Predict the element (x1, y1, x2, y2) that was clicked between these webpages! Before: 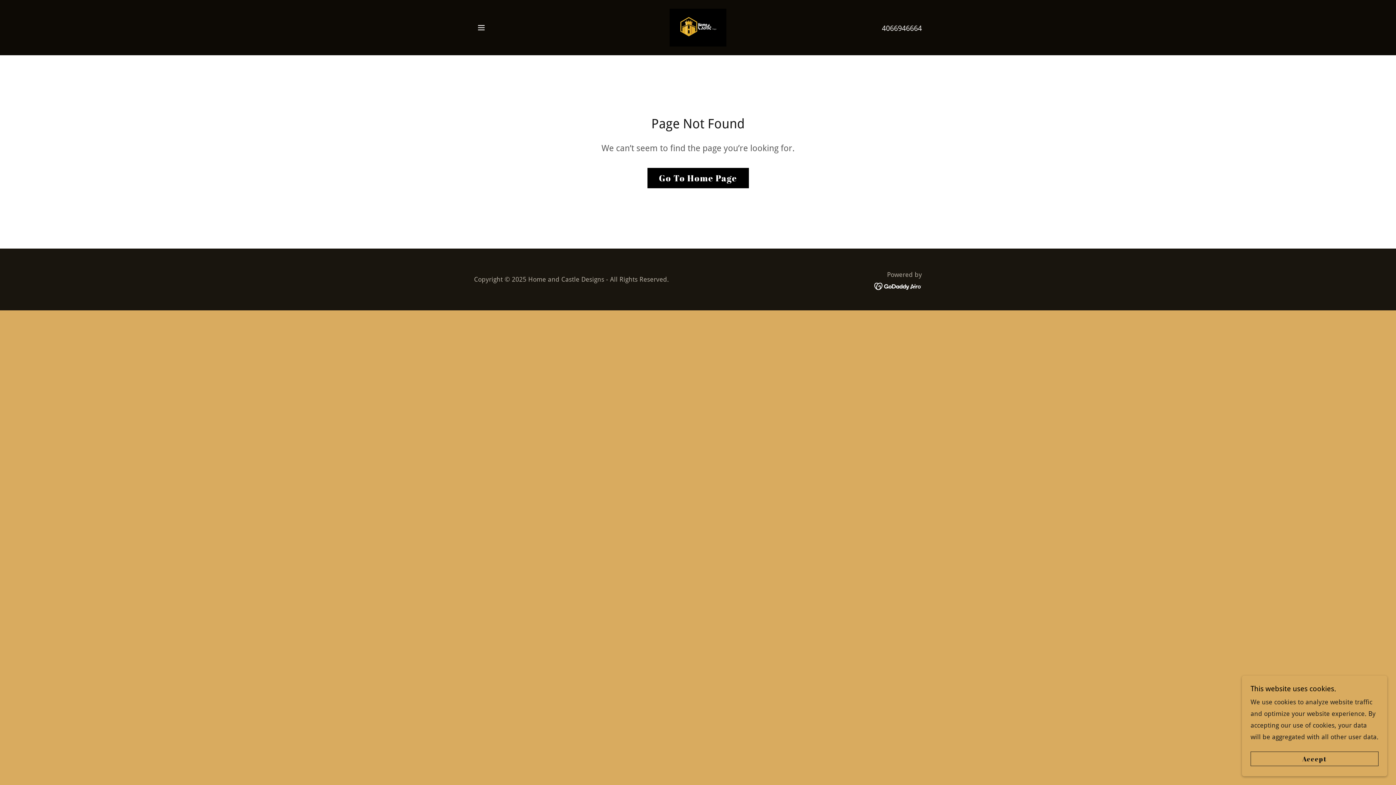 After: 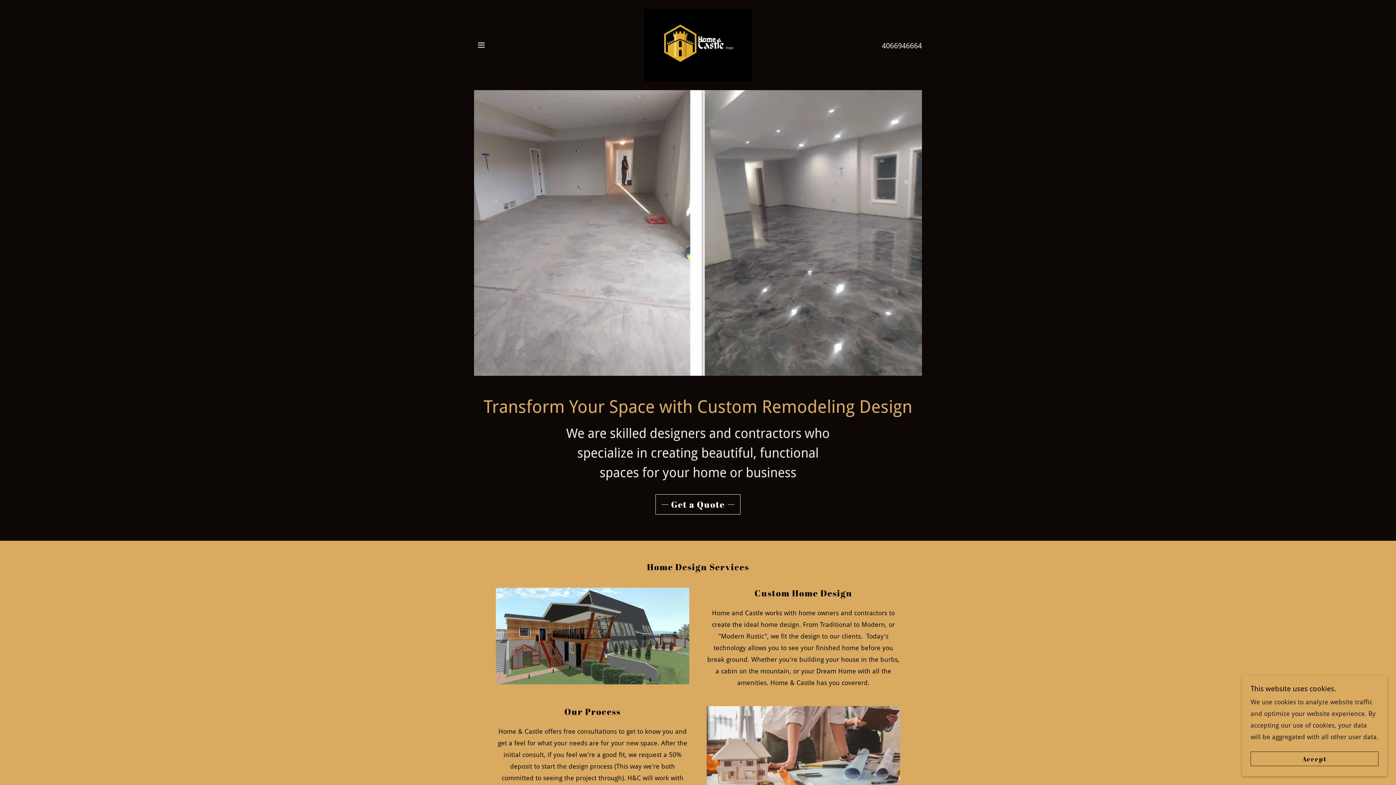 Action: bbox: (669, 23, 726, 30)